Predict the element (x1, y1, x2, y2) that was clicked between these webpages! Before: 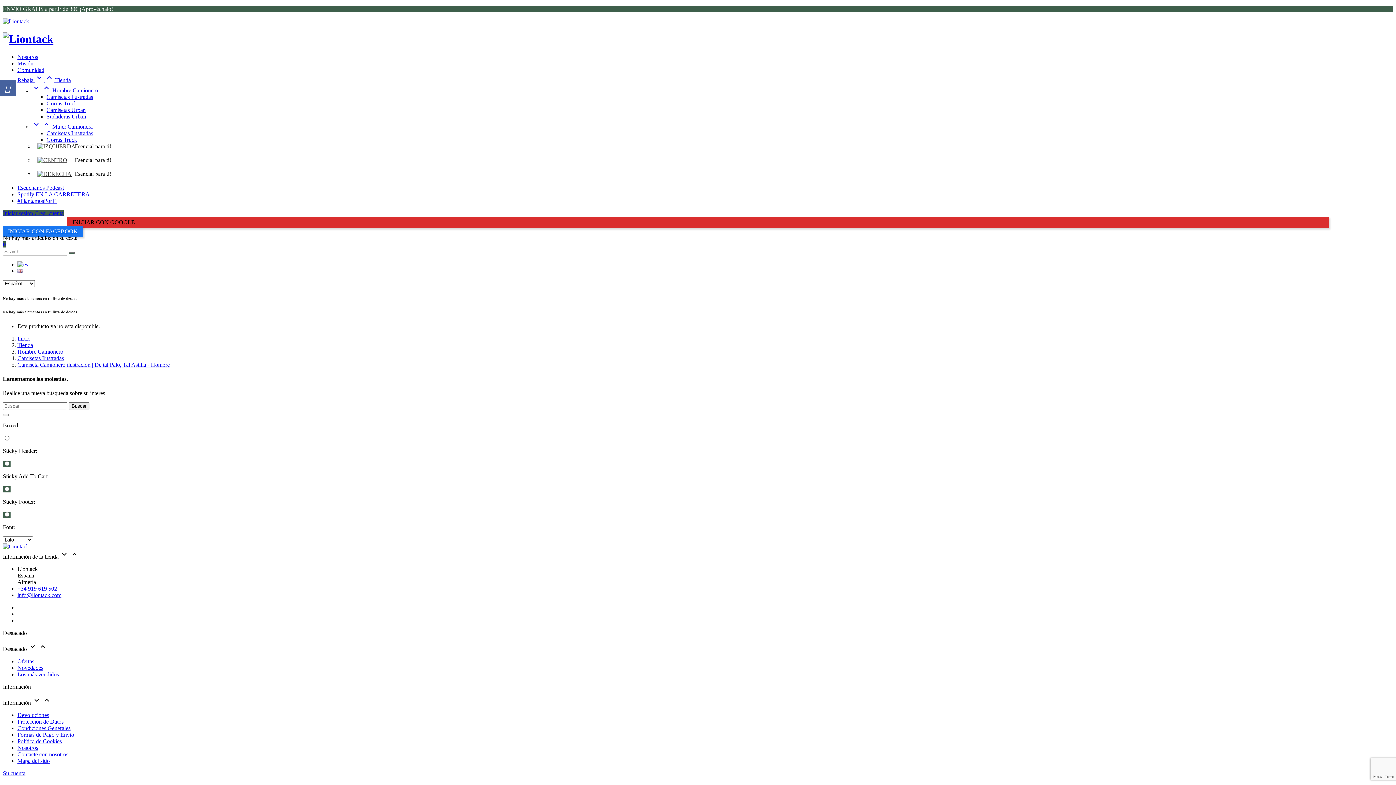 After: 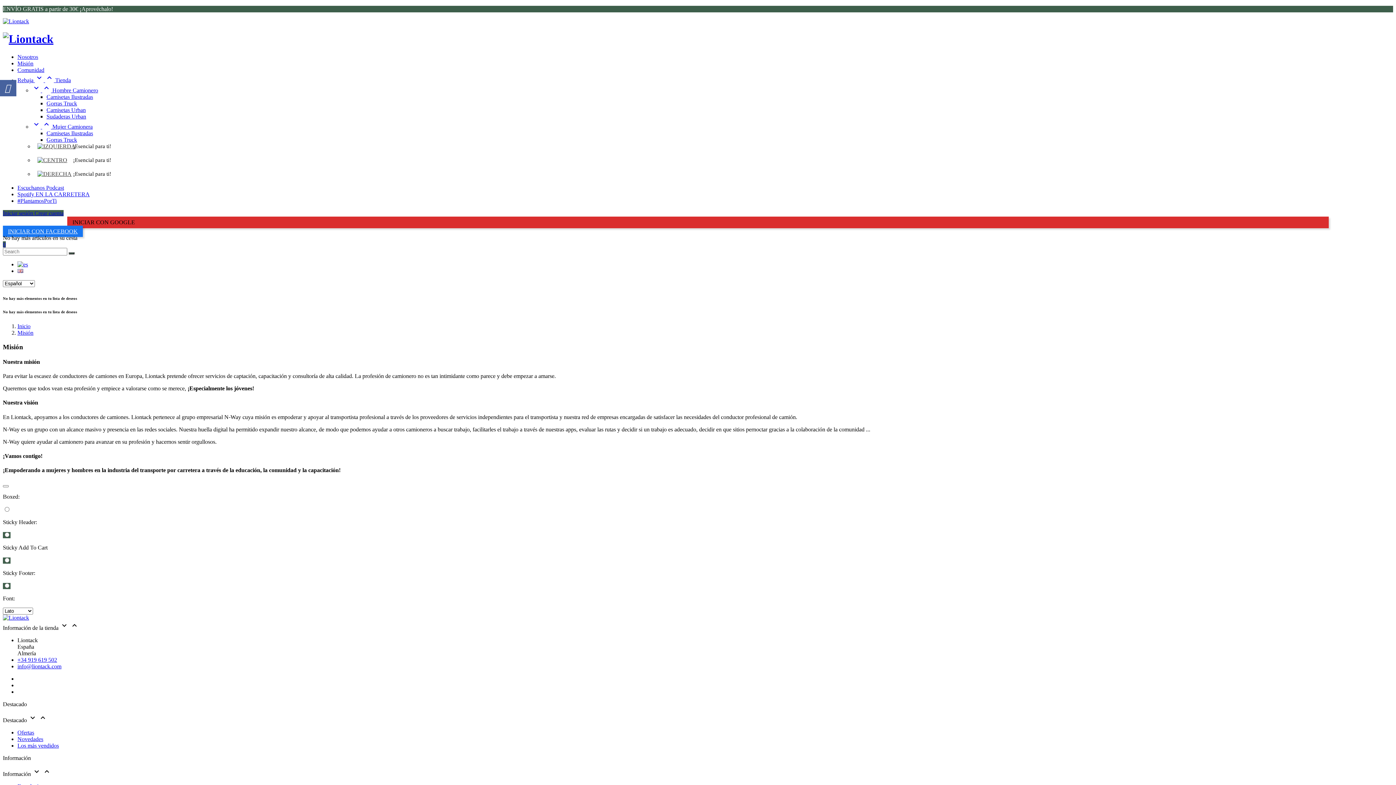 Action: label: Misión bbox: (17, 60, 33, 66)